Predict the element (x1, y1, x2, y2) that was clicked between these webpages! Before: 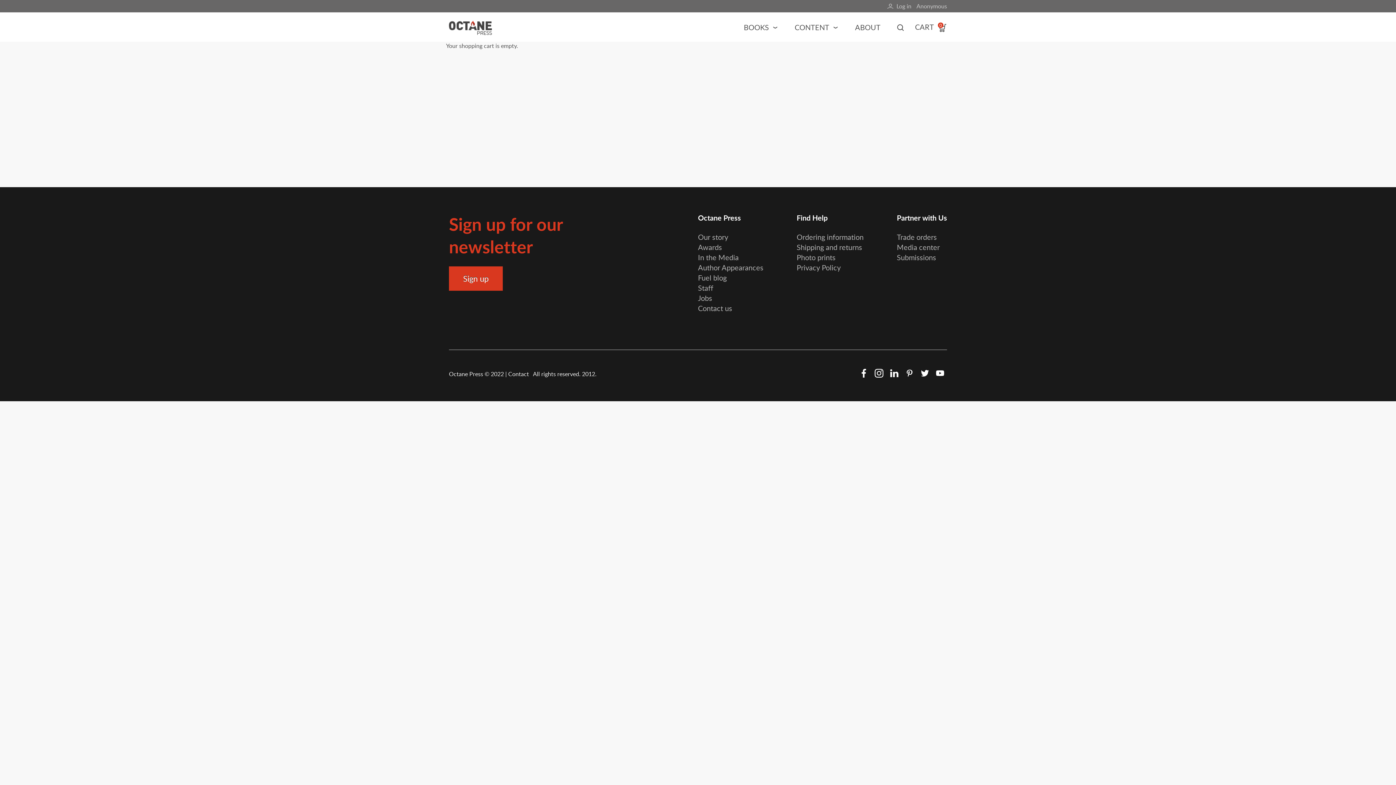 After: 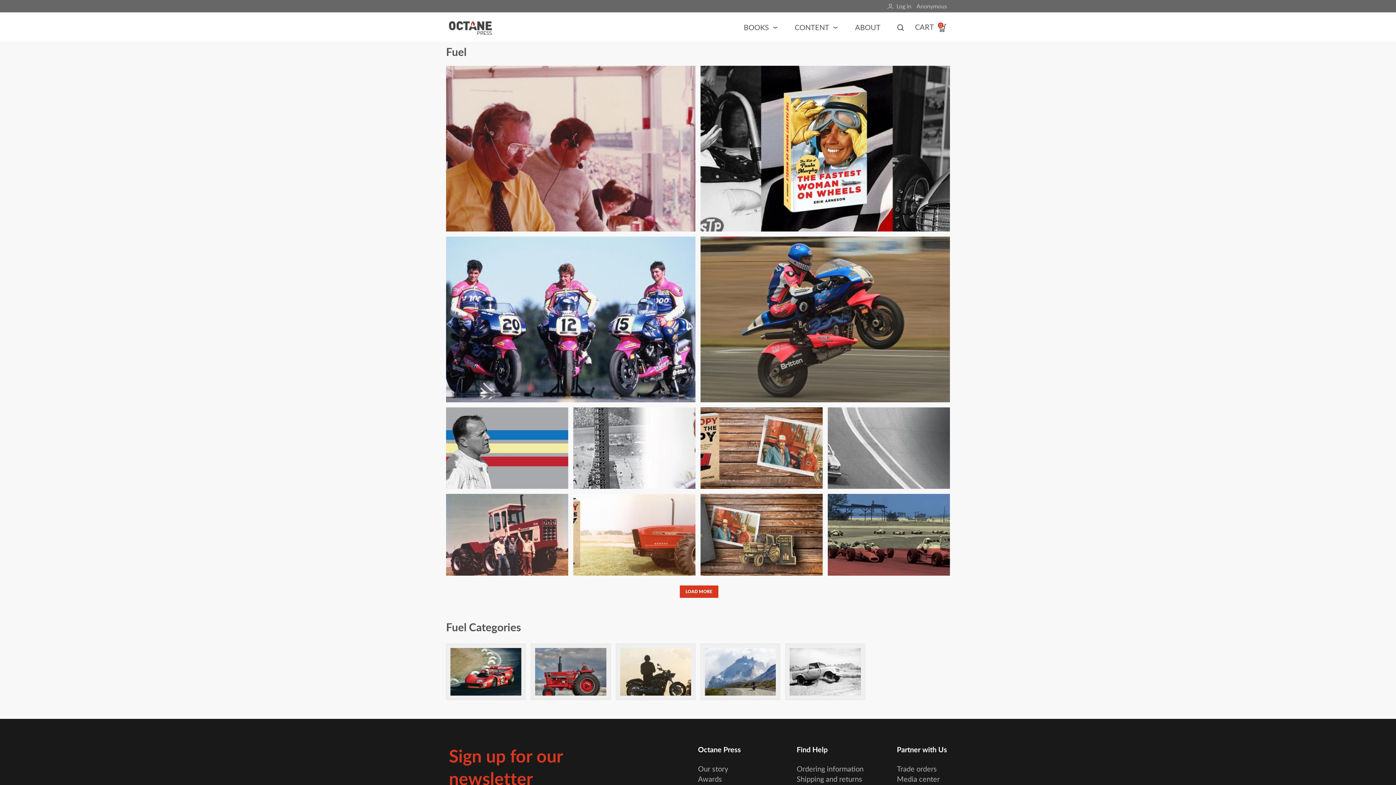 Action: bbox: (698, 272, 726, 282) label: Fuel blog